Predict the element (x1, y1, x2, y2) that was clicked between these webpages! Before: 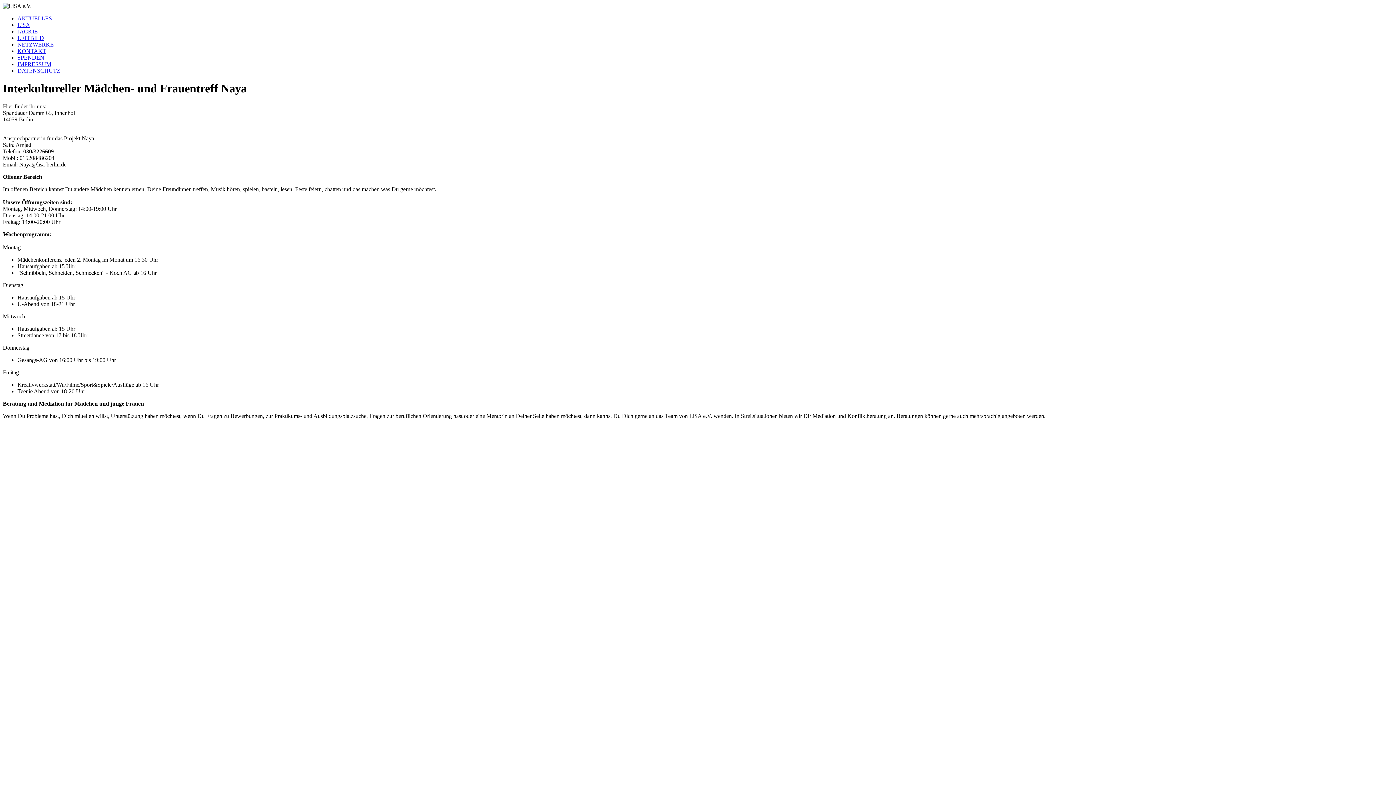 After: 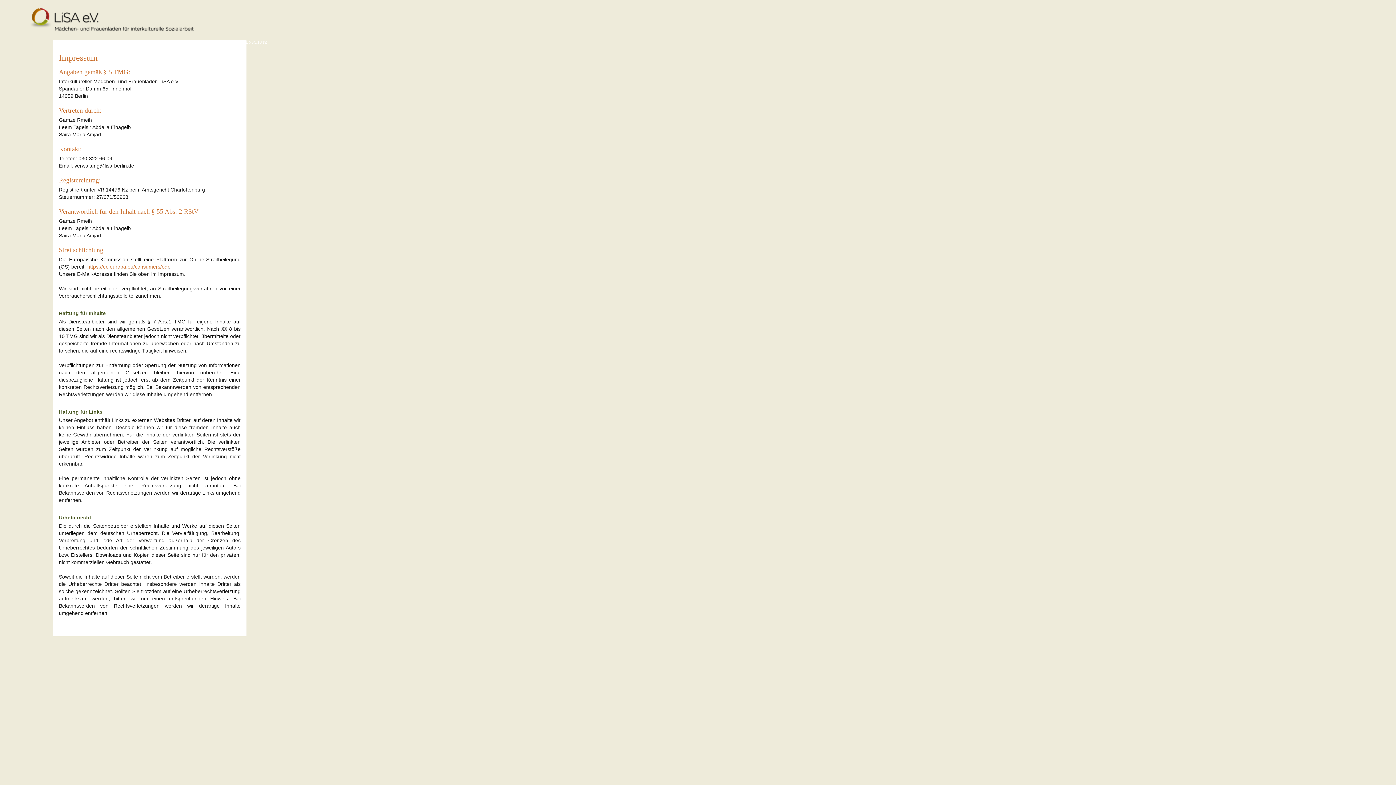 Action: label: IMPRESSUM bbox: (17, 61, 51, 67)